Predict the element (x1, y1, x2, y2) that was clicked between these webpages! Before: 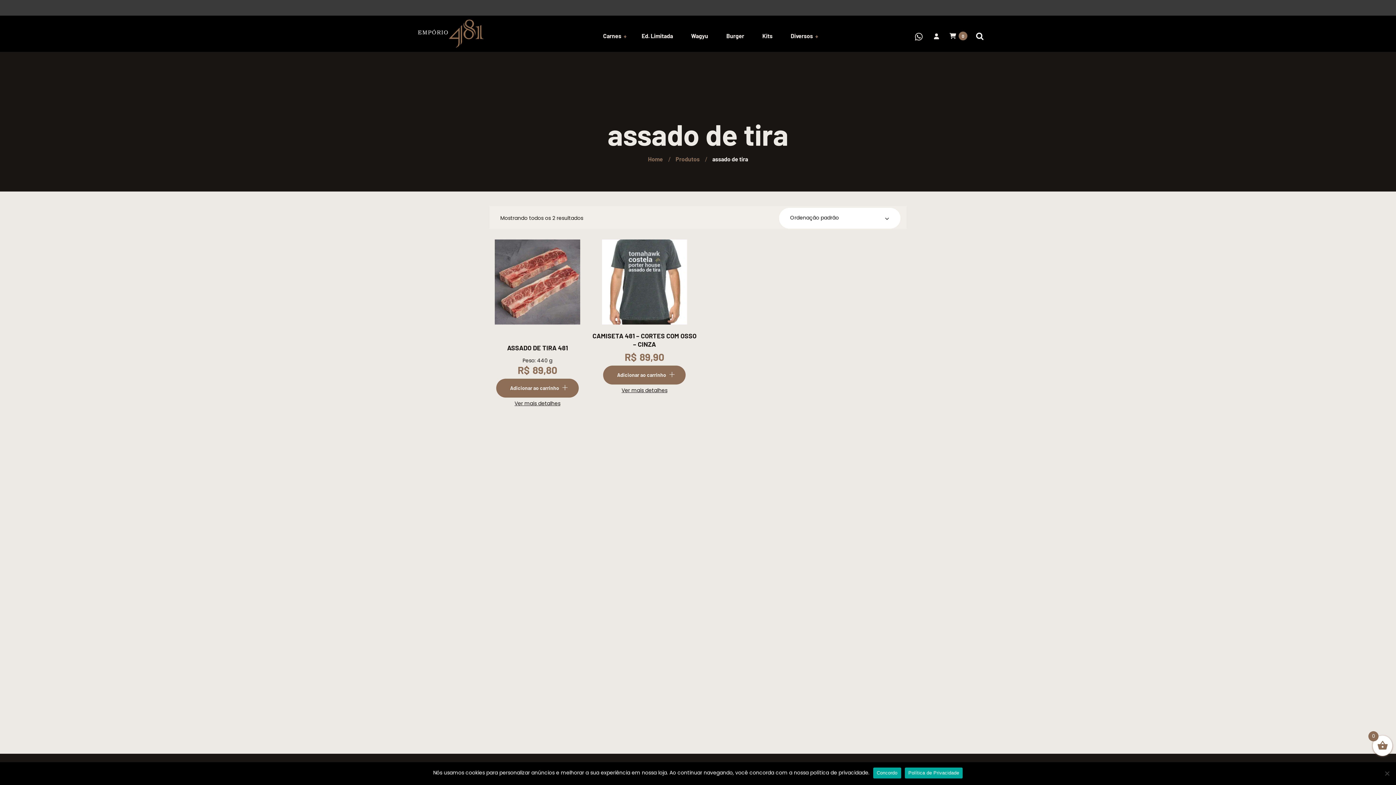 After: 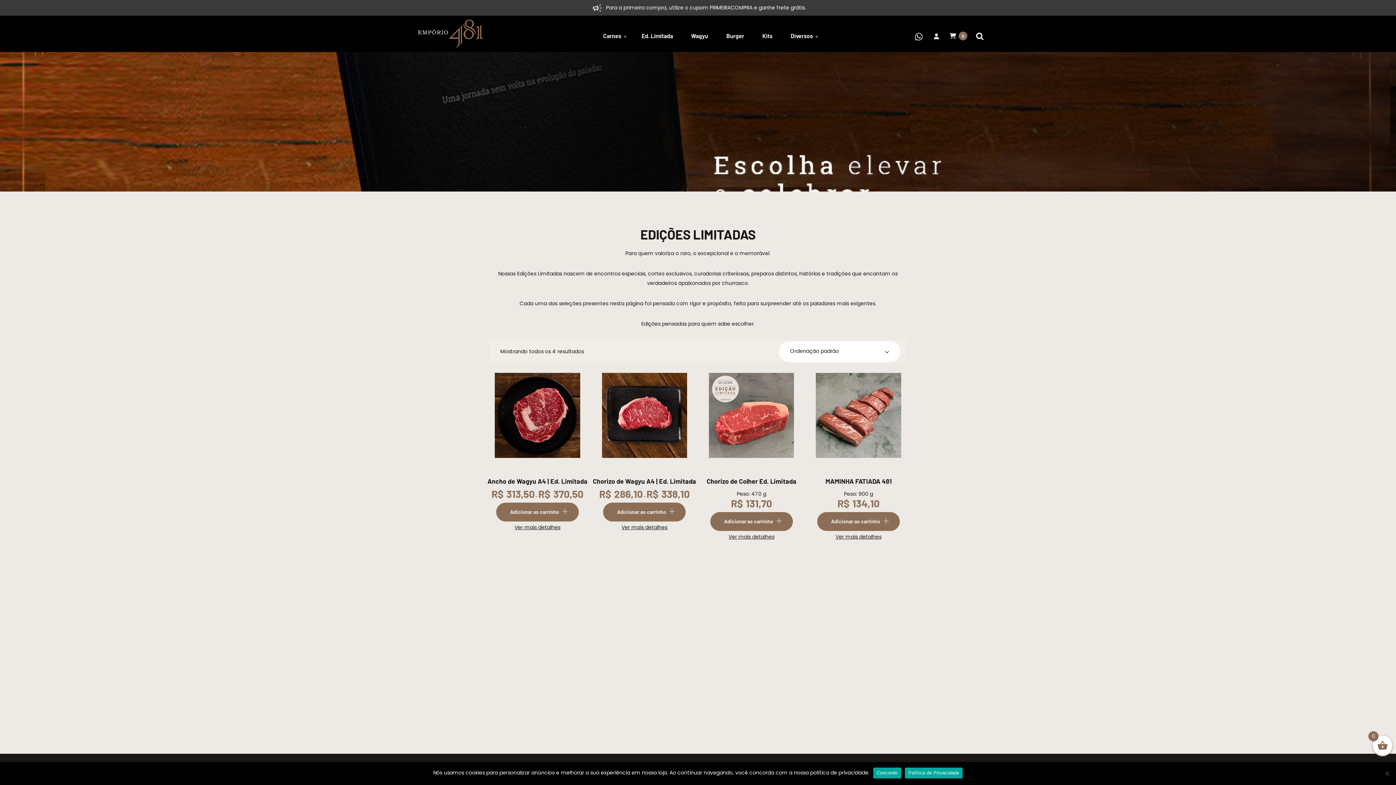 Action: label: Ed. Limitada bbox: (632, 32, 682, 39)